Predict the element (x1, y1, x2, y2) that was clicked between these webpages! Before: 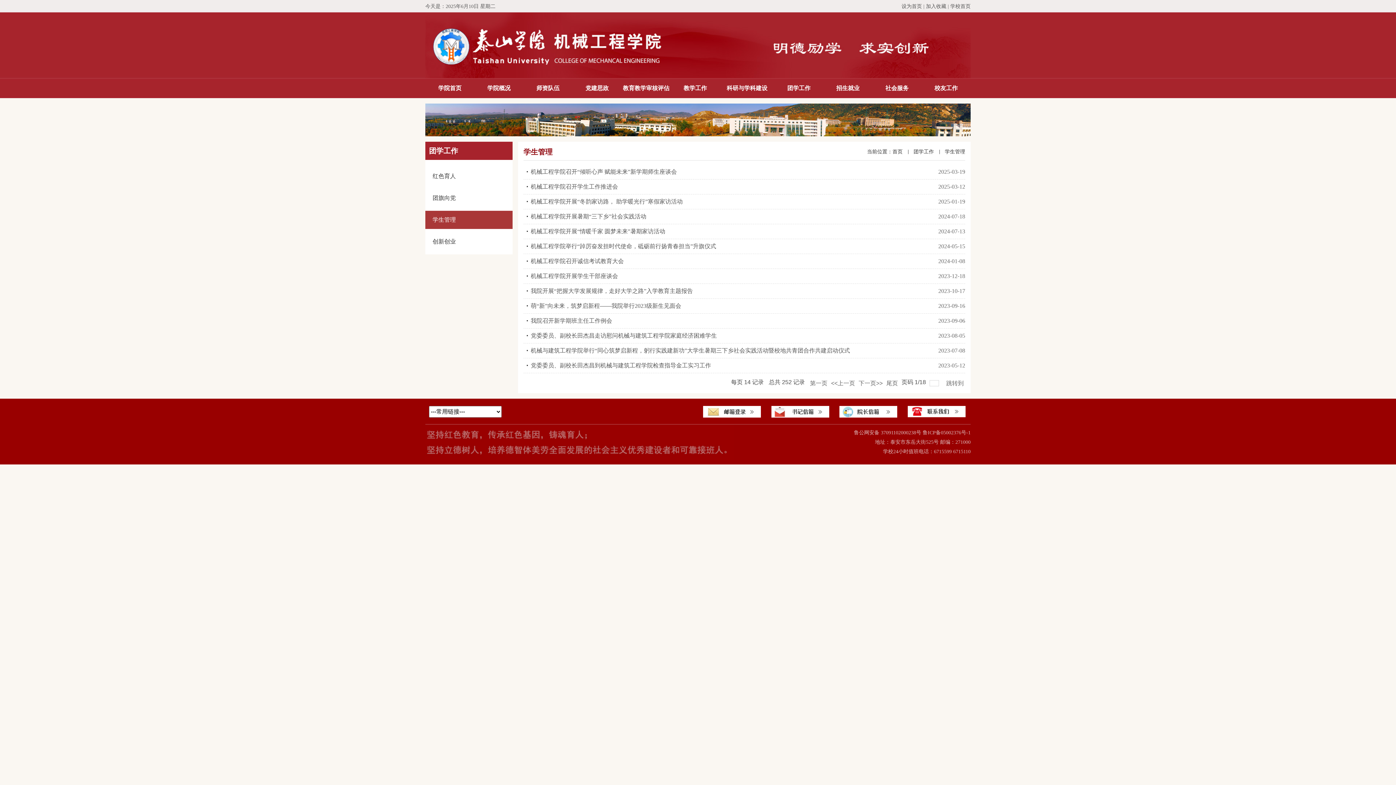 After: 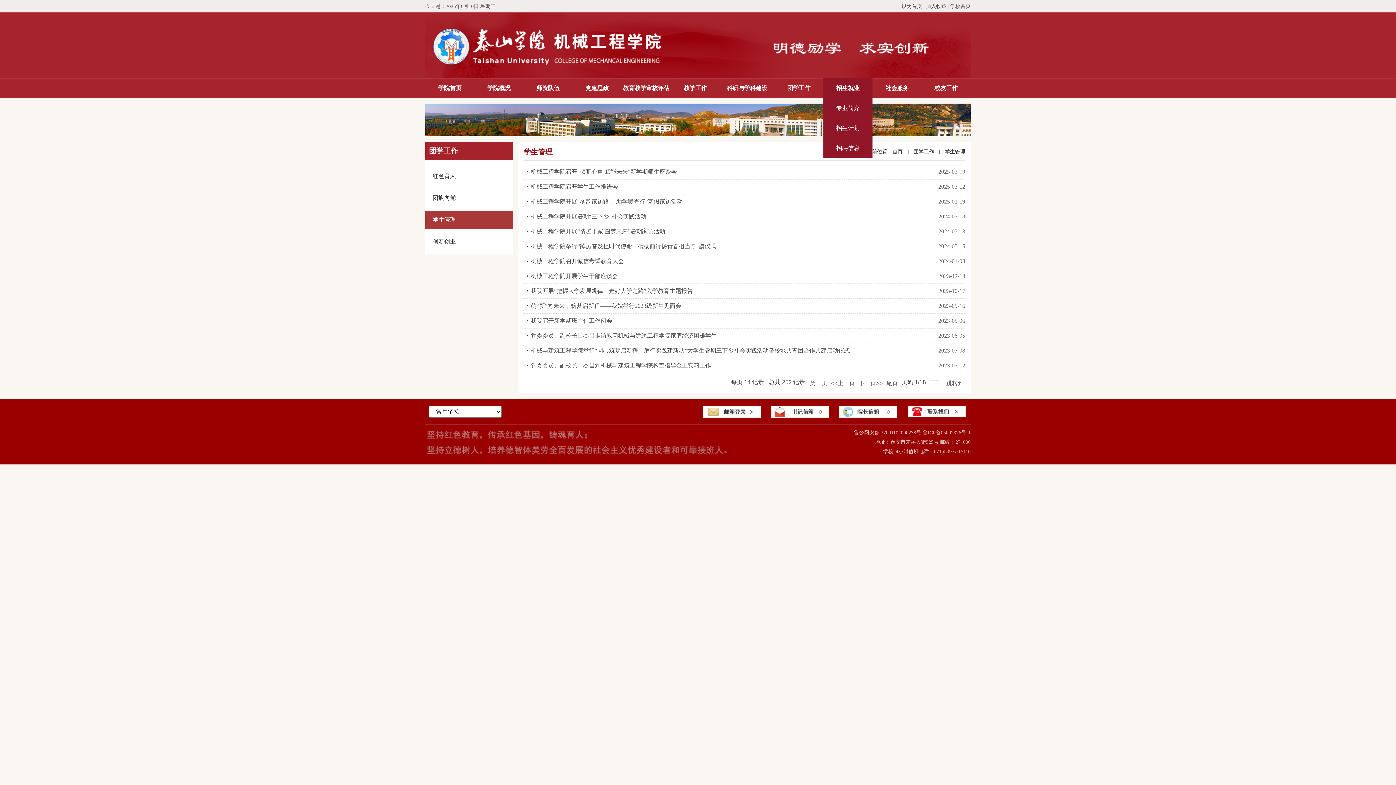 Action: bbox: (823, 78, 872, 98) label: 招生就业